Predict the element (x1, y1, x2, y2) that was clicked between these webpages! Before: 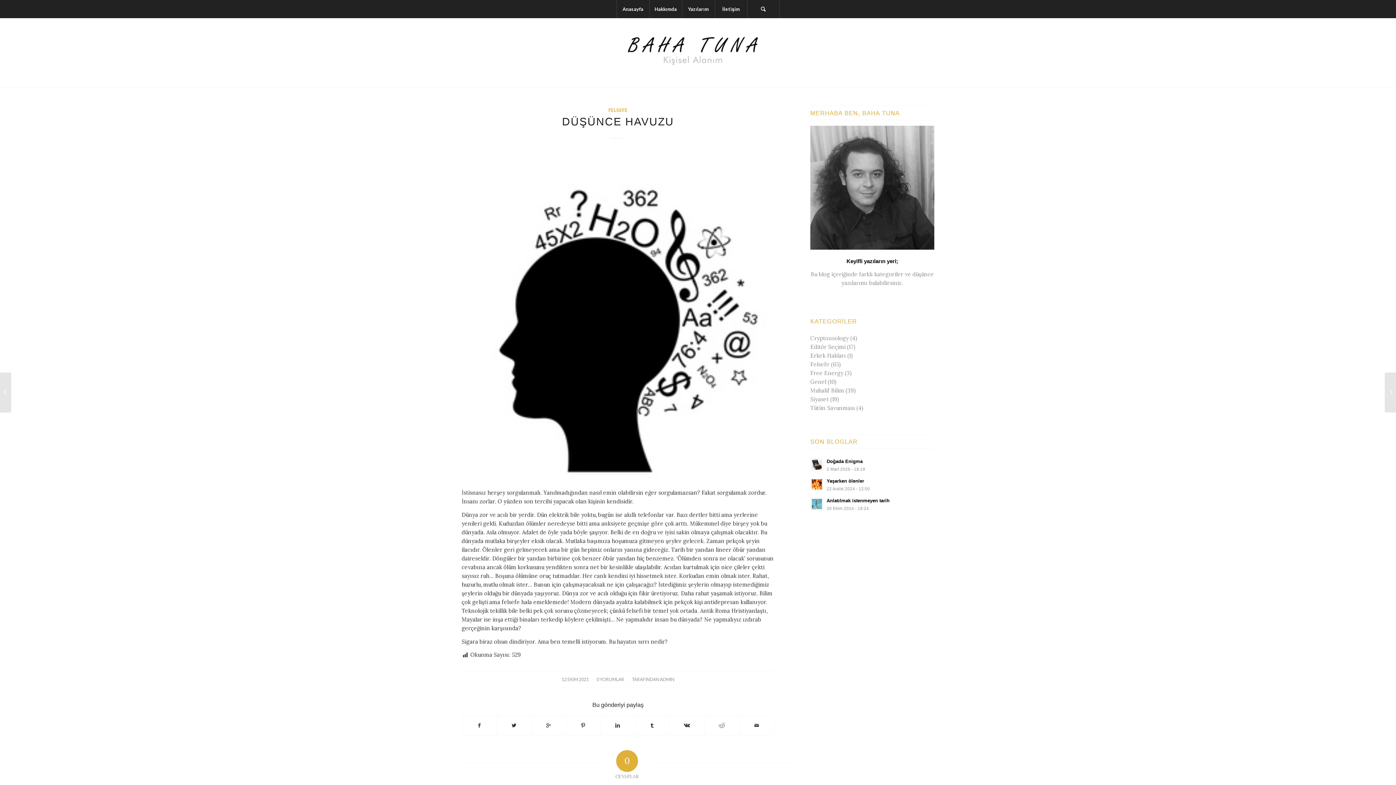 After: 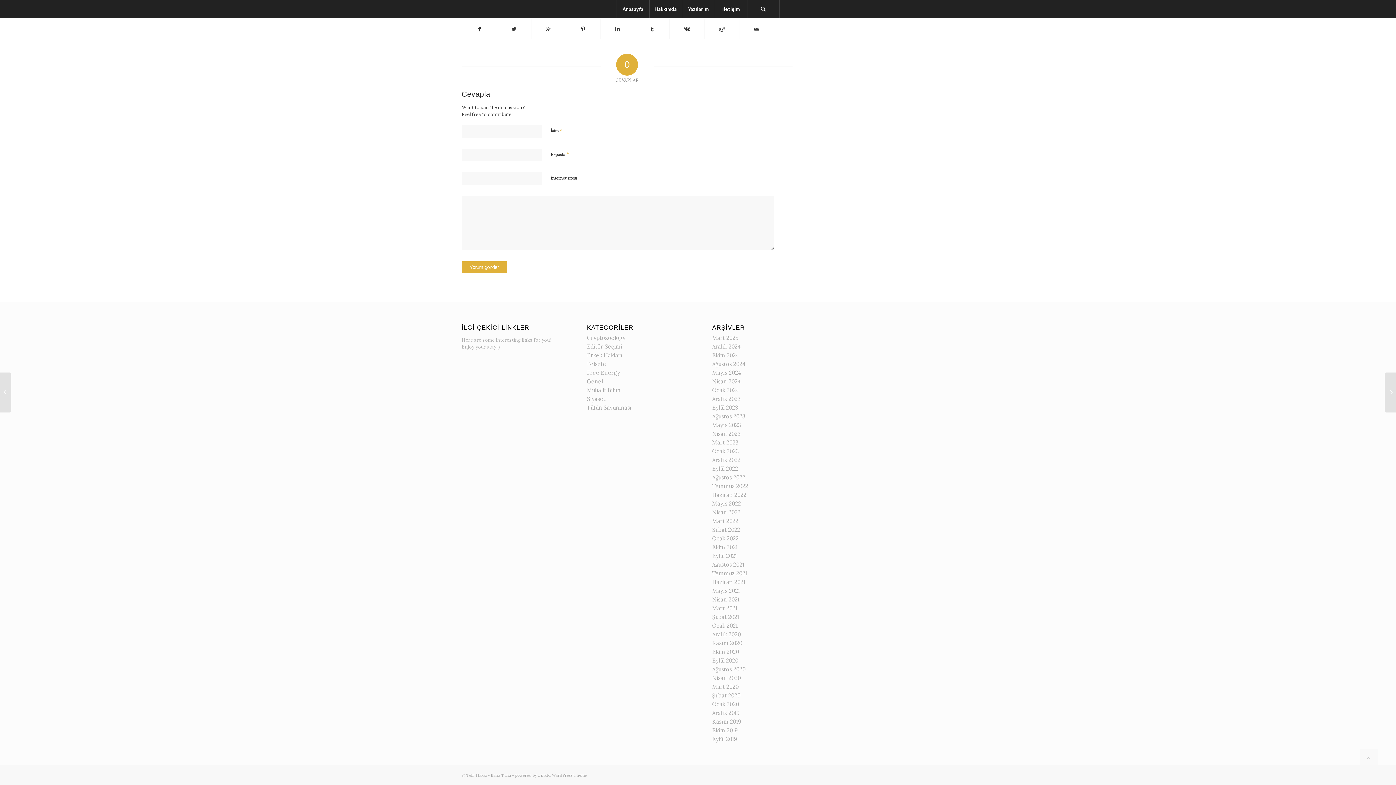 Action: bbox: (596, 677, 624, 682) label: 0 YORUMLAR